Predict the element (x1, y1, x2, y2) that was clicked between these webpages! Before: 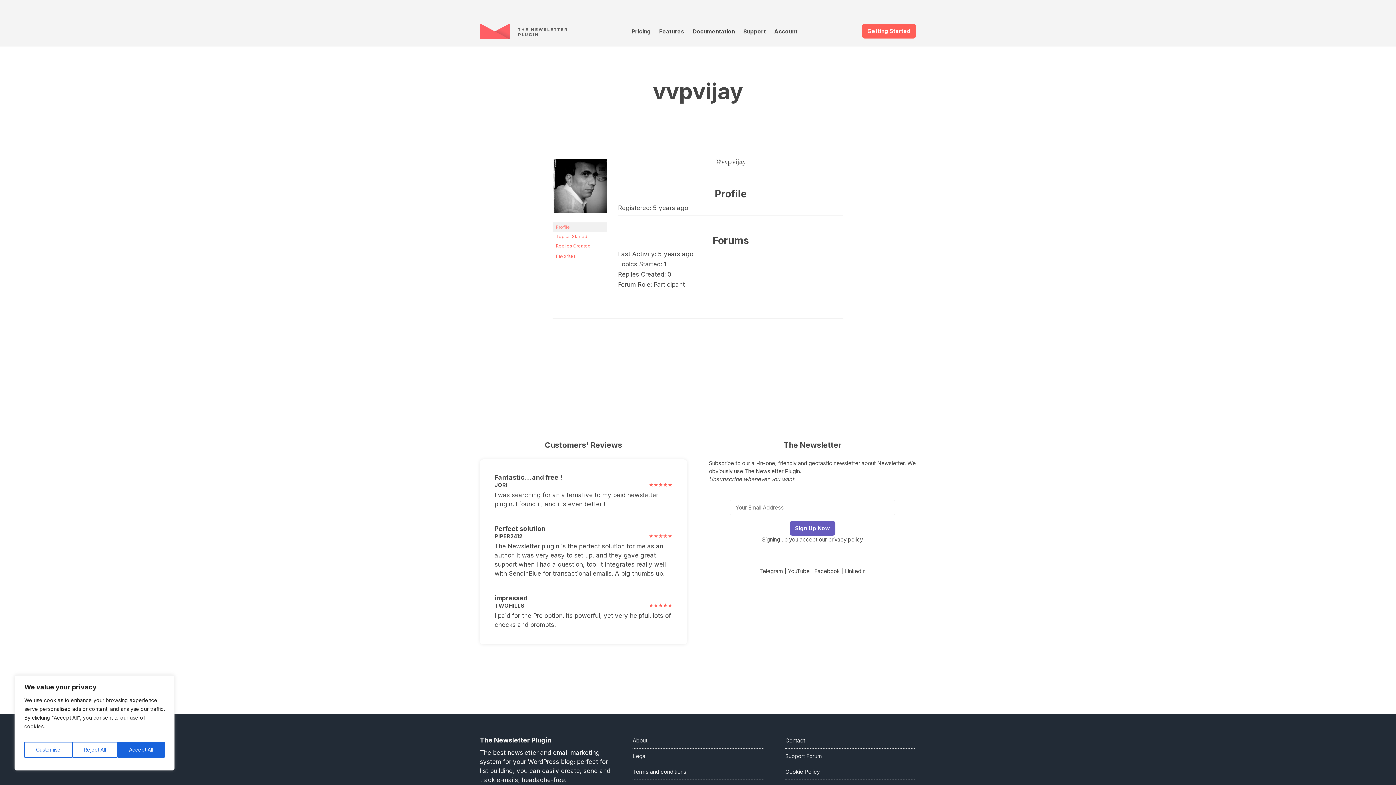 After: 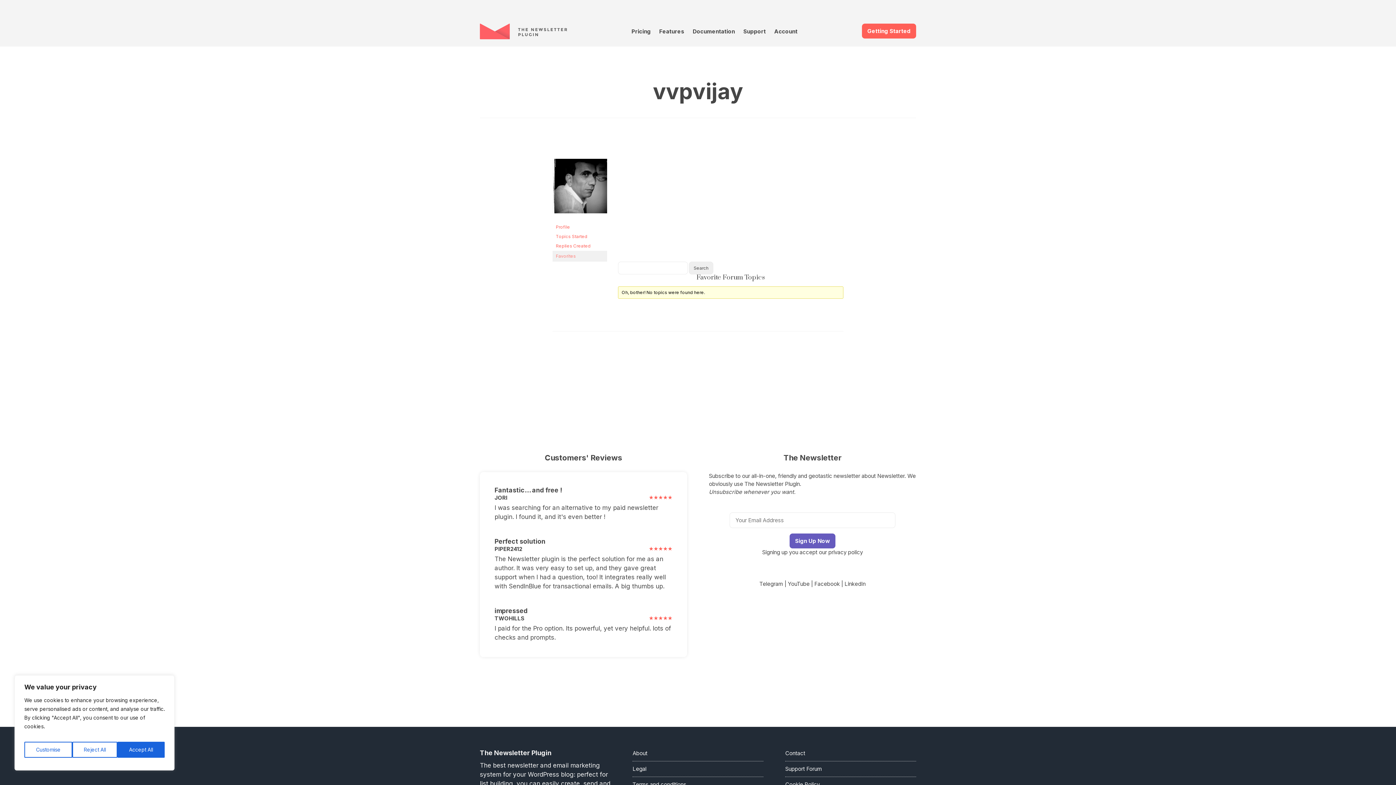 Action: label: Favorites bbox: (552, 251, 607, 261)